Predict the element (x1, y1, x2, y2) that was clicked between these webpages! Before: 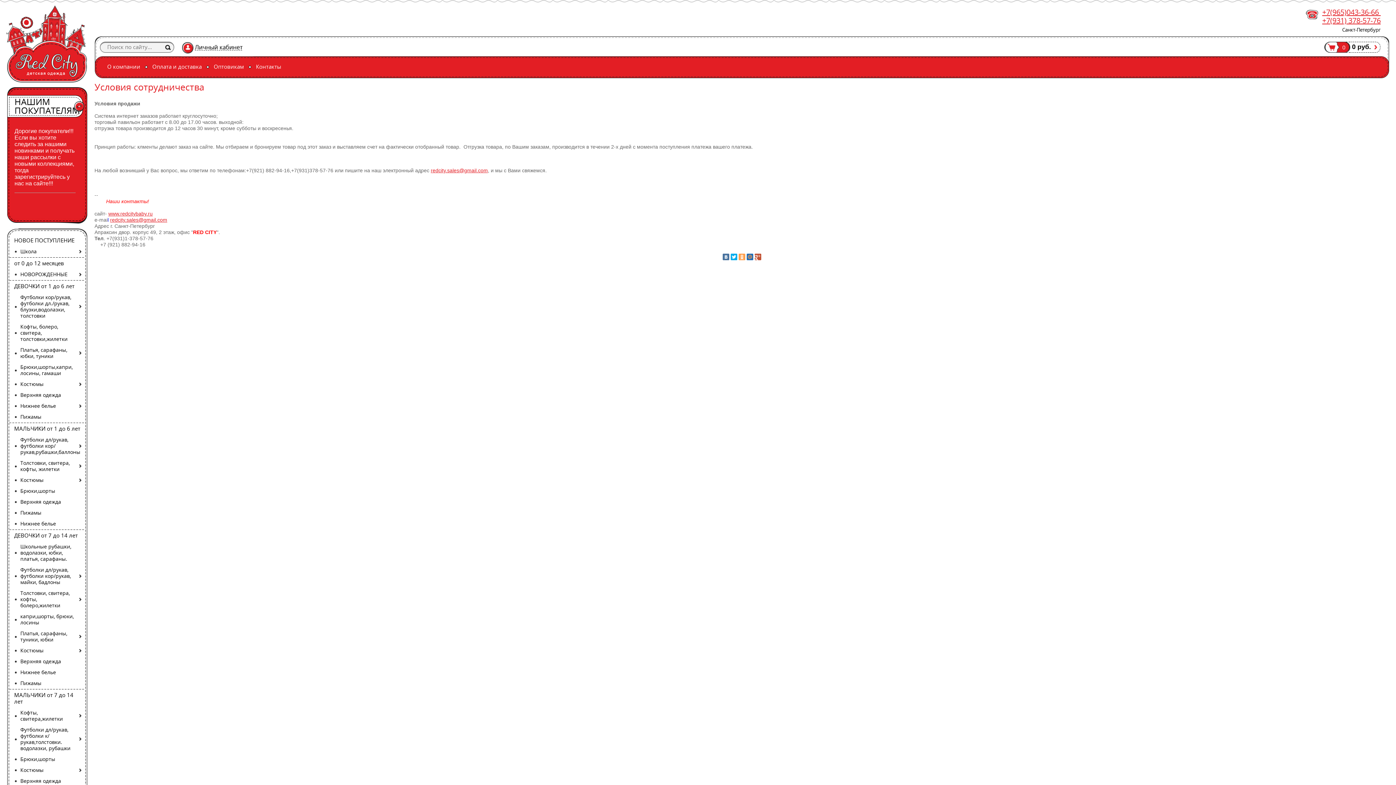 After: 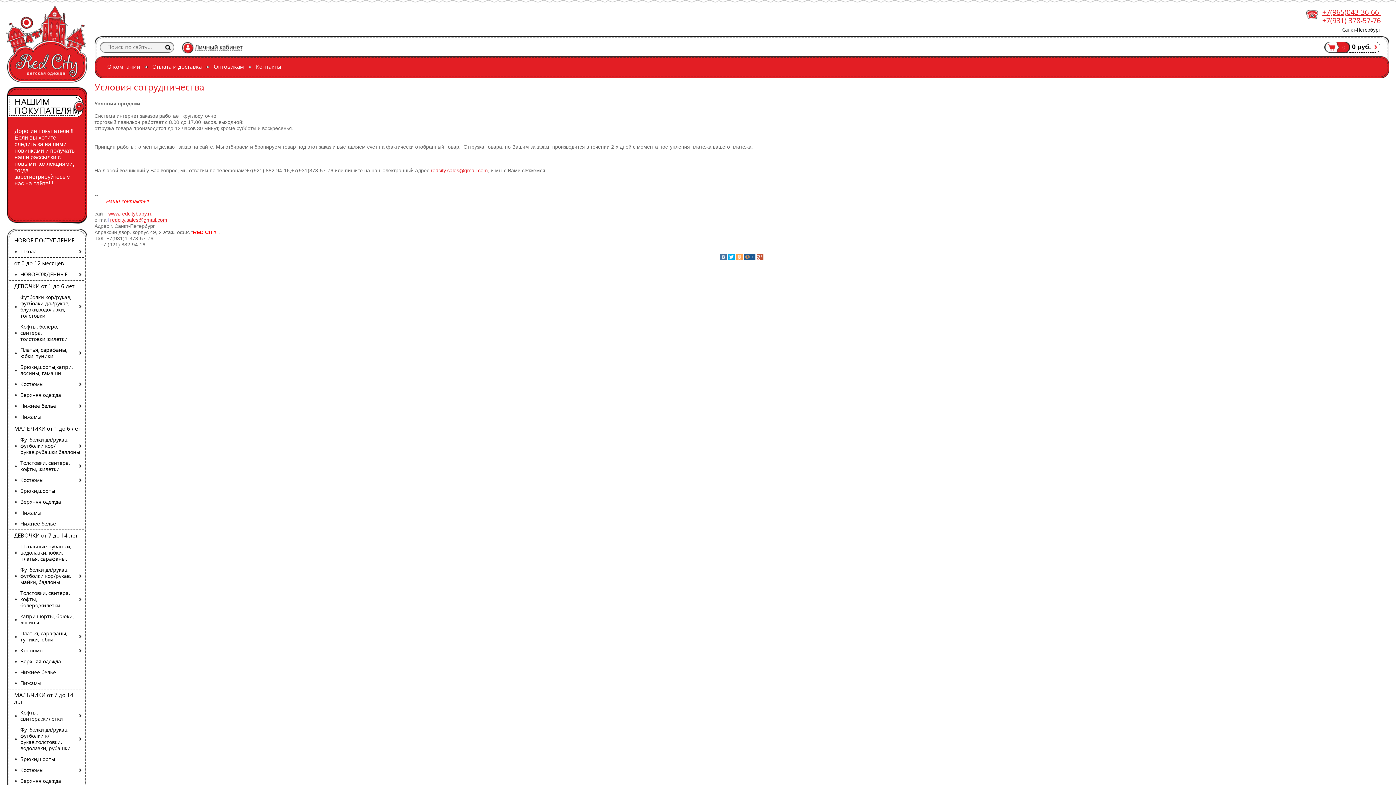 Action: bbox: (746, 253, 753, 260)